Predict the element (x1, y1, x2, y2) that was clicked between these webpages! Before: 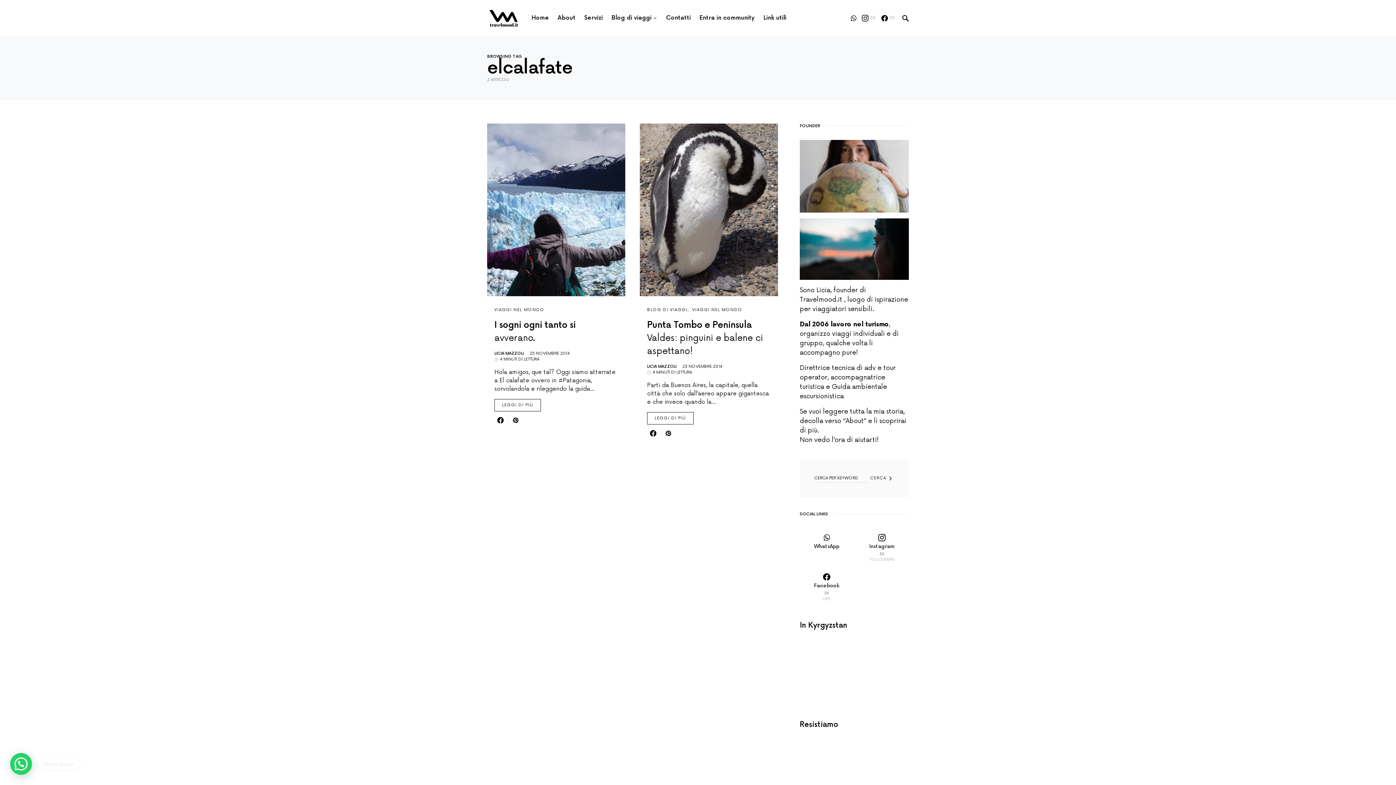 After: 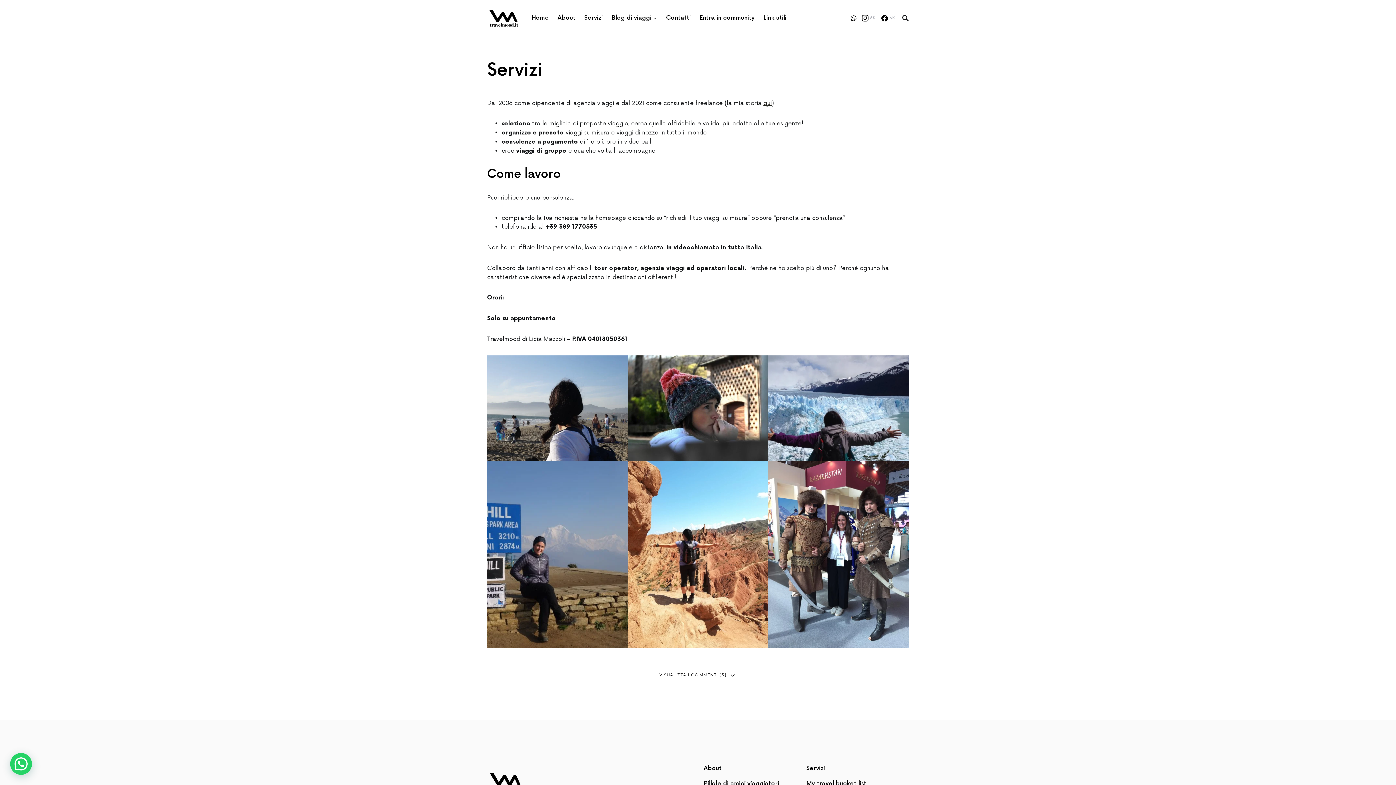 Action: bbox: (580, 0, 607, 36) label: Servizi